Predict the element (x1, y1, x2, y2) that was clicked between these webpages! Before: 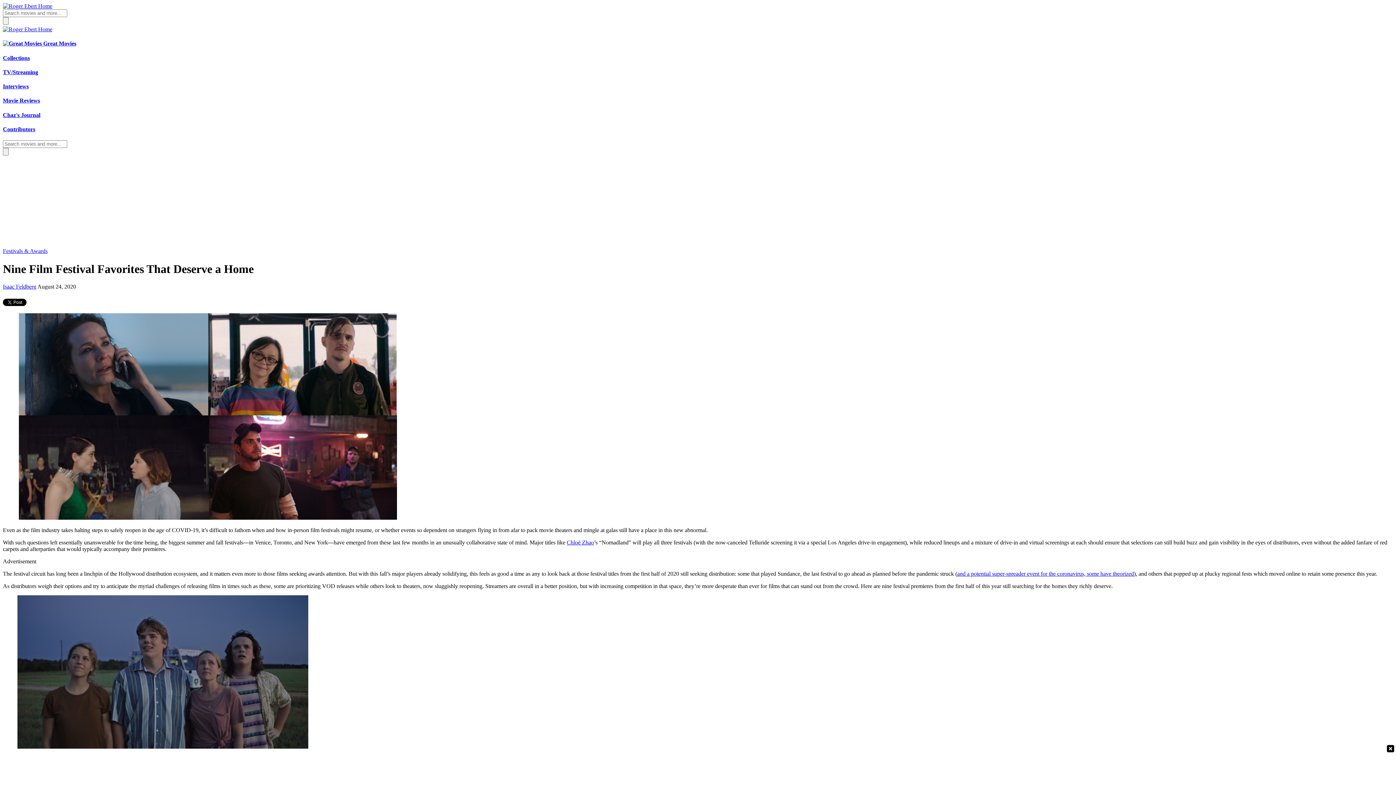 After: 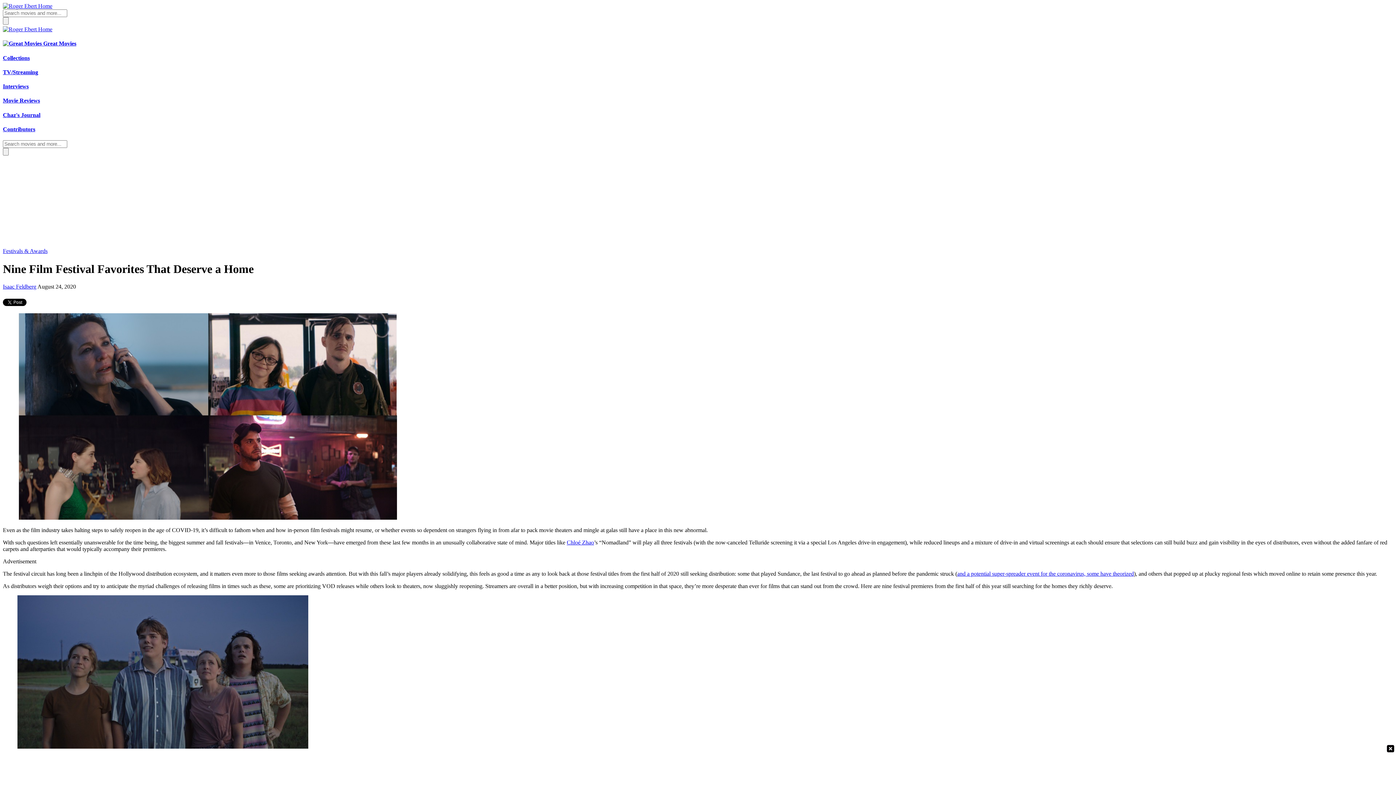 Action: bbox: (957, 570, 1134, 577) label: and a potential super-spreader event for the coronavirus, some have theorized